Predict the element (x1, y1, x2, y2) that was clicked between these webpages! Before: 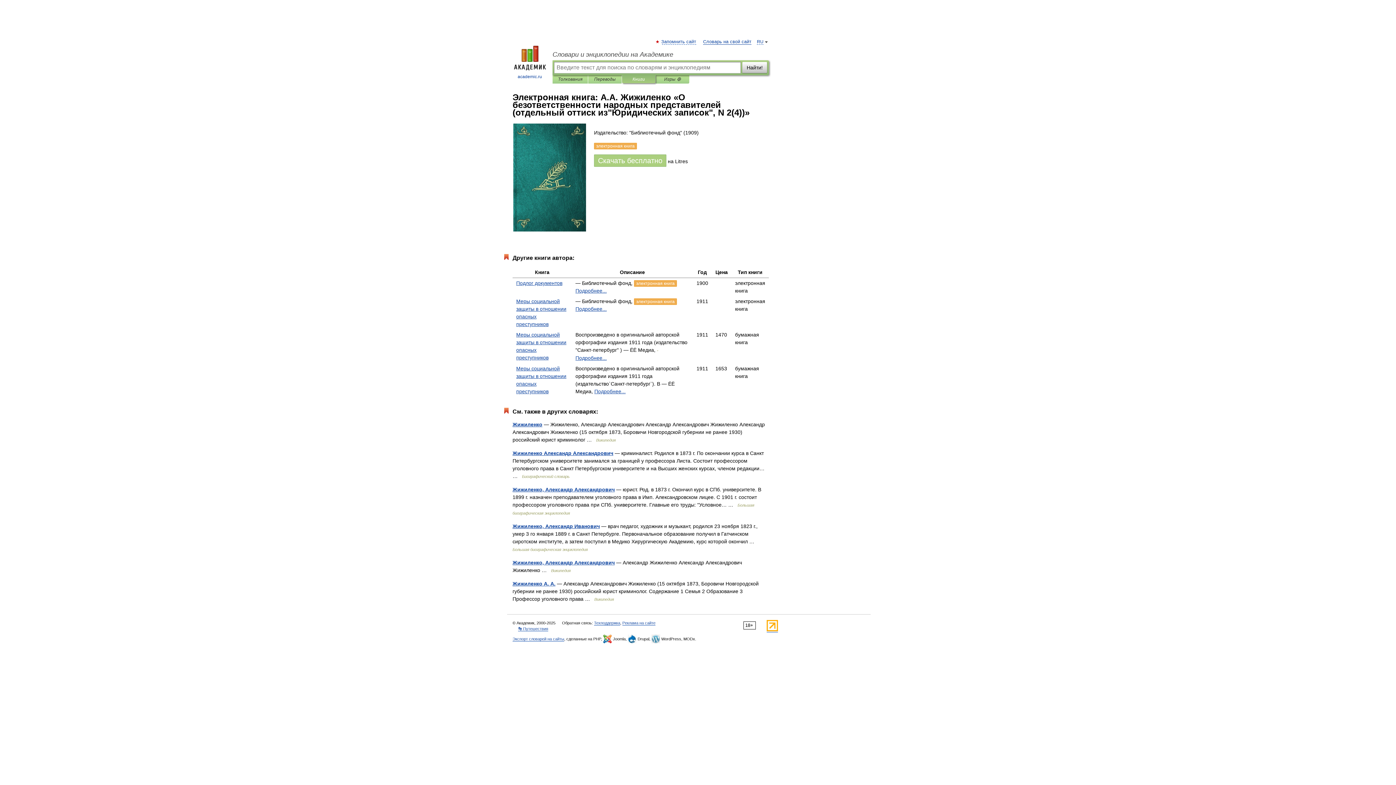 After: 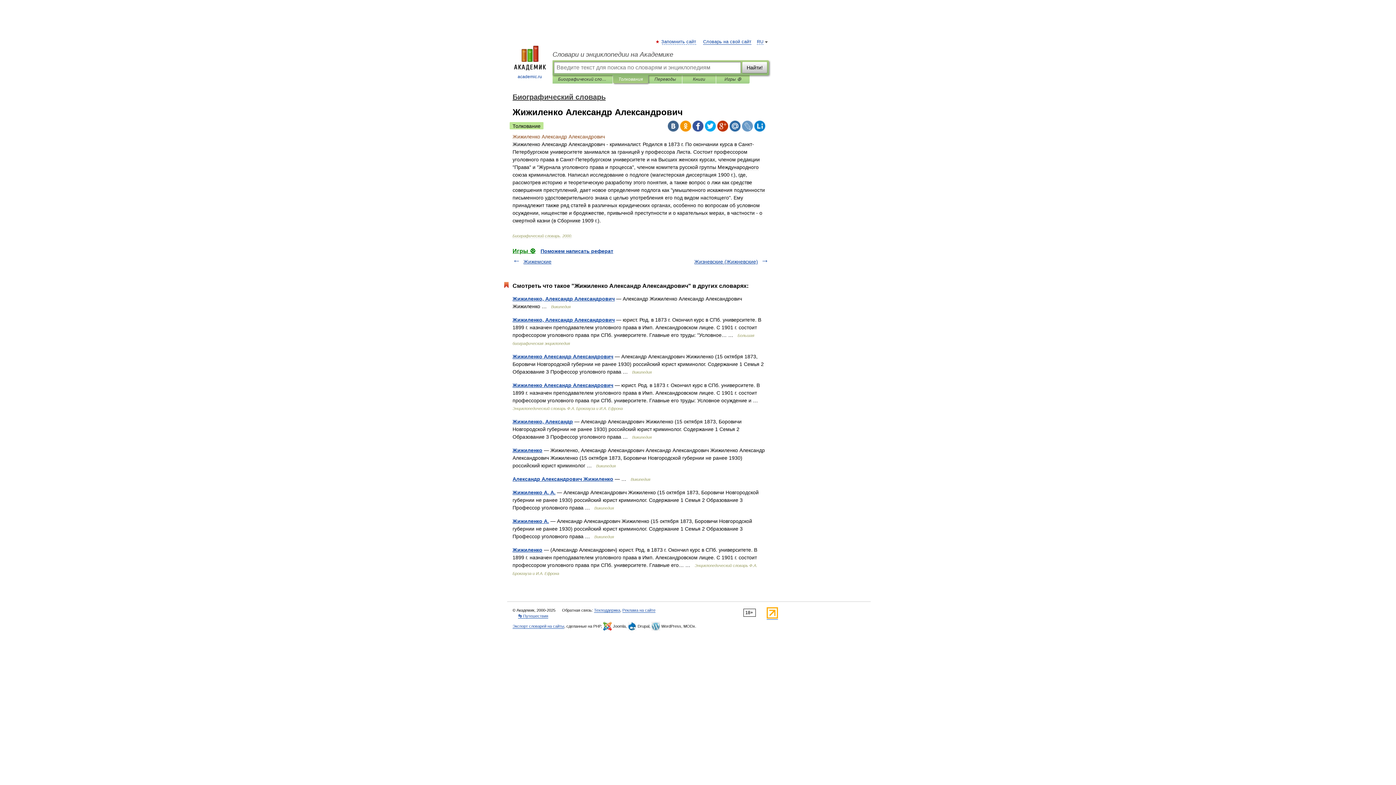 Action: label: Жижиленко Александр Александрович bbox: (512, 450, 613, 456)